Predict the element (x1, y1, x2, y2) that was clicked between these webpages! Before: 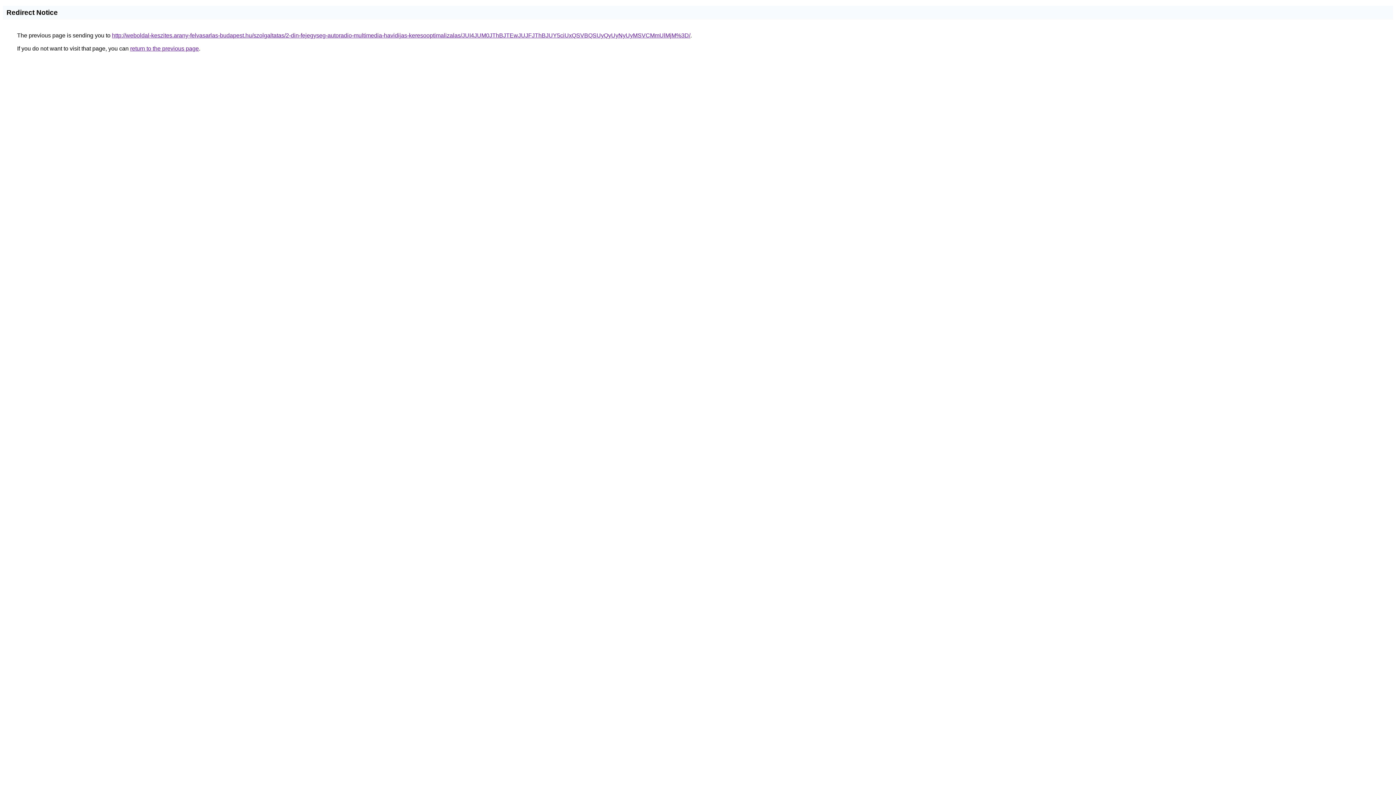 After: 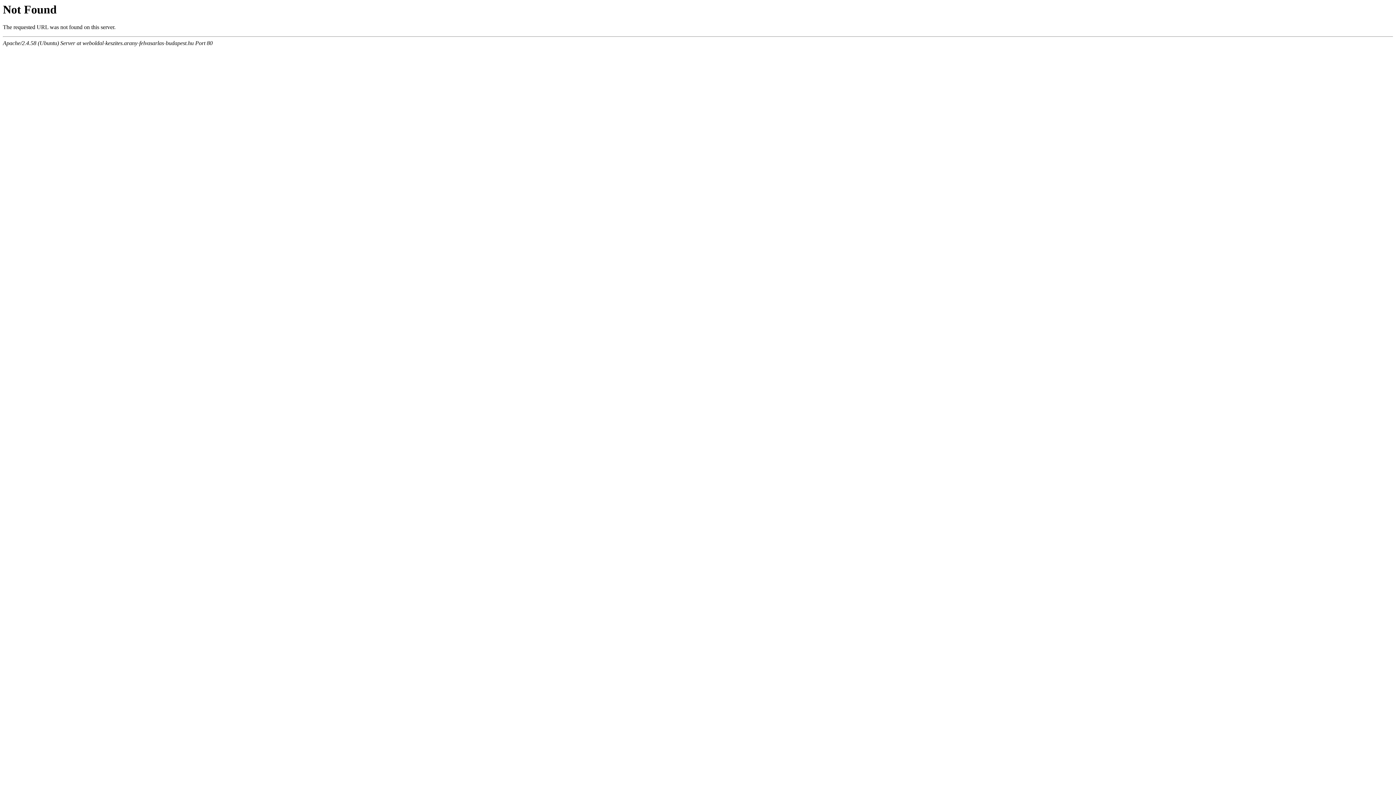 Action: label: http://weboldal-keszites.arany-felvasarlas-budapest.hu/szolgaltatas/2-din-fejegyseg-autoradio-multimedia-havidijas-keresooptimalizalas/JUI4JUM0JThBJTEwJUJFJThBJUY5ciUxQSVBQSUyQyUyNyUyMSVCMmUlMjM%3D/ bbox: (112, 32, 690, 38)